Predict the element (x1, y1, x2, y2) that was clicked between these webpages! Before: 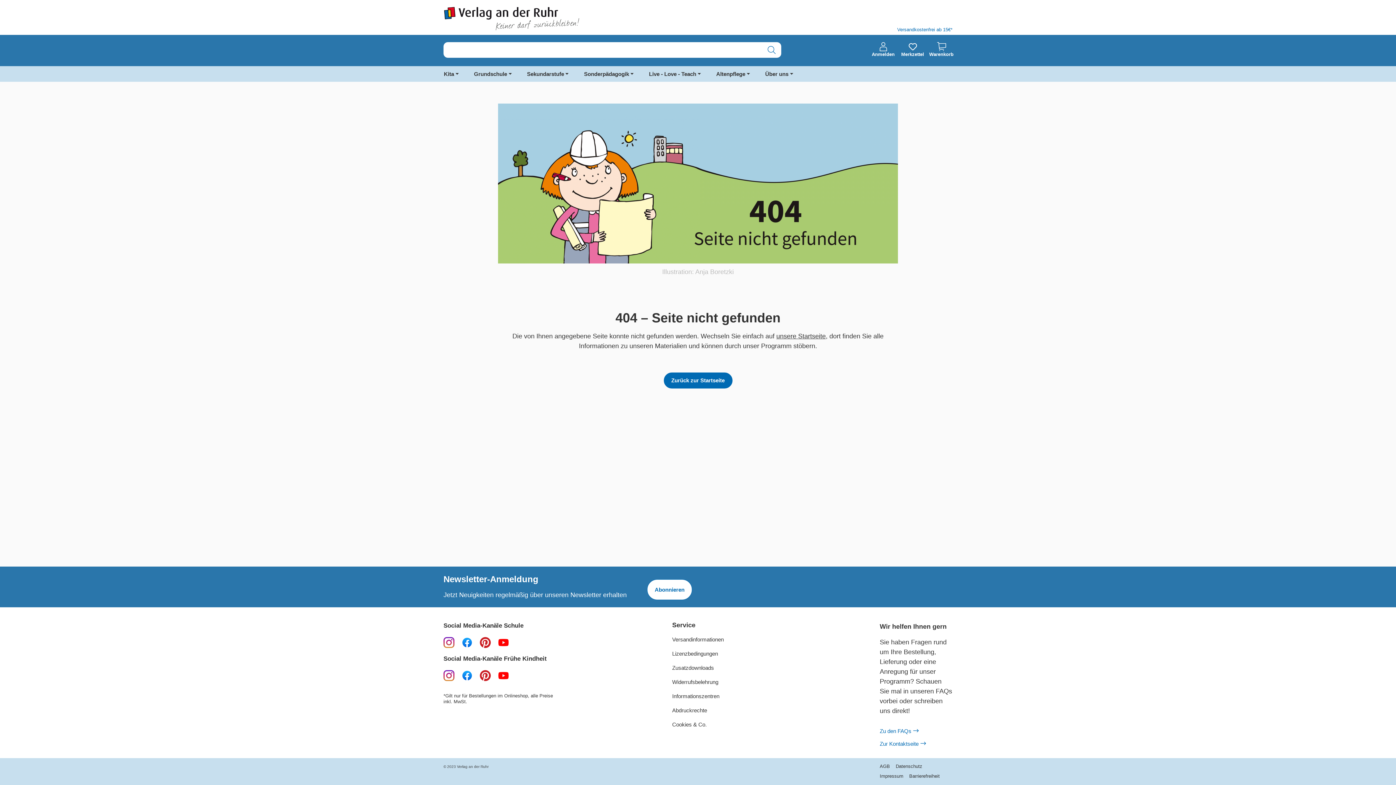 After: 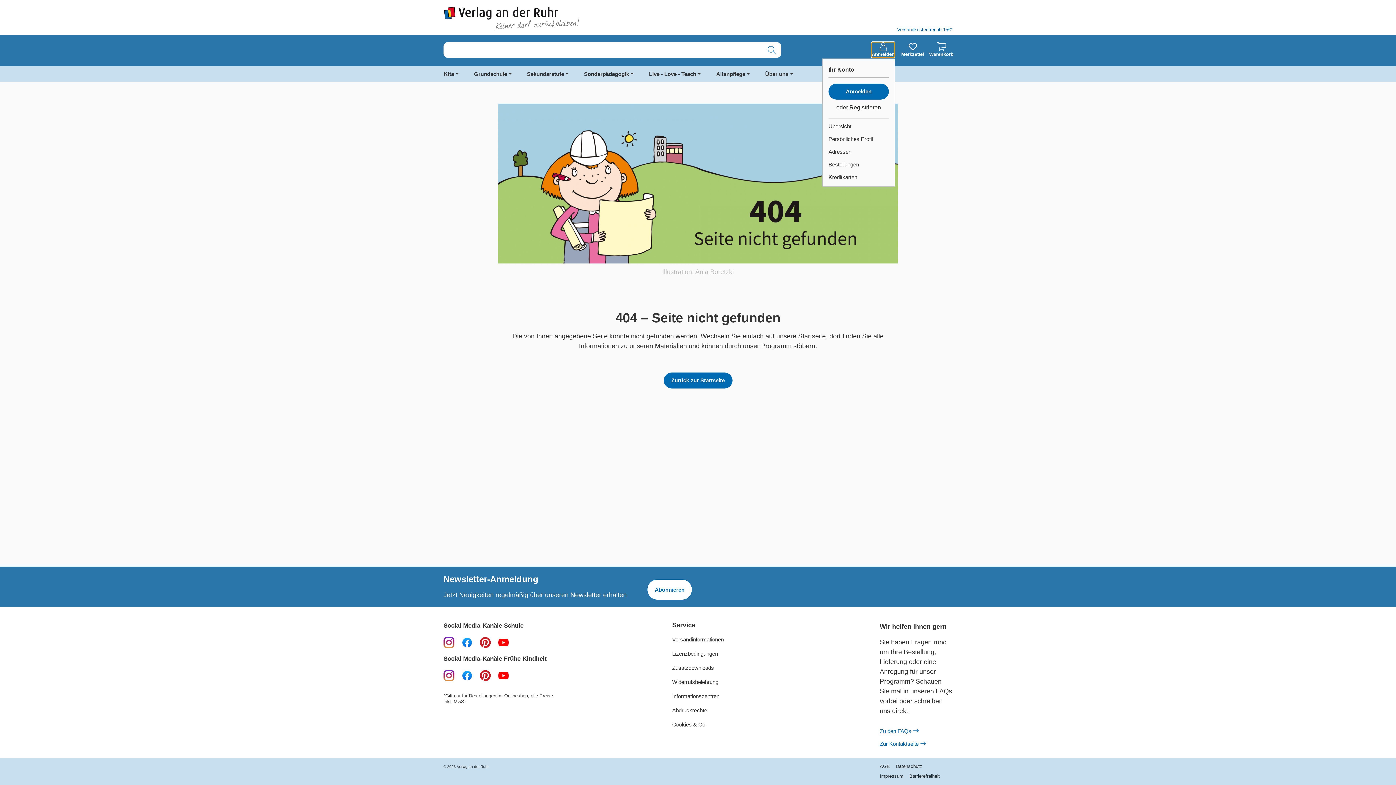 Action: label: Anmelden bbox: (871, 41, 895, 57)